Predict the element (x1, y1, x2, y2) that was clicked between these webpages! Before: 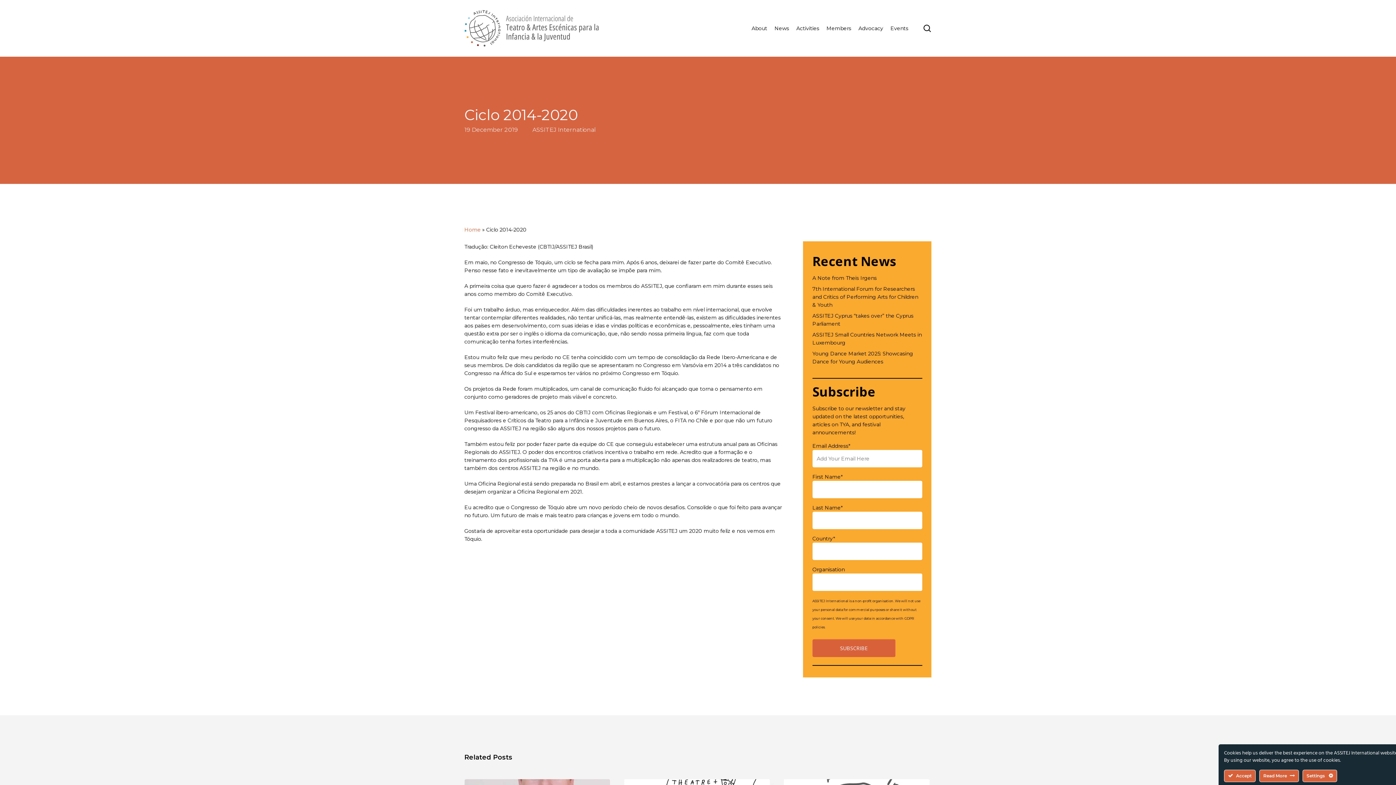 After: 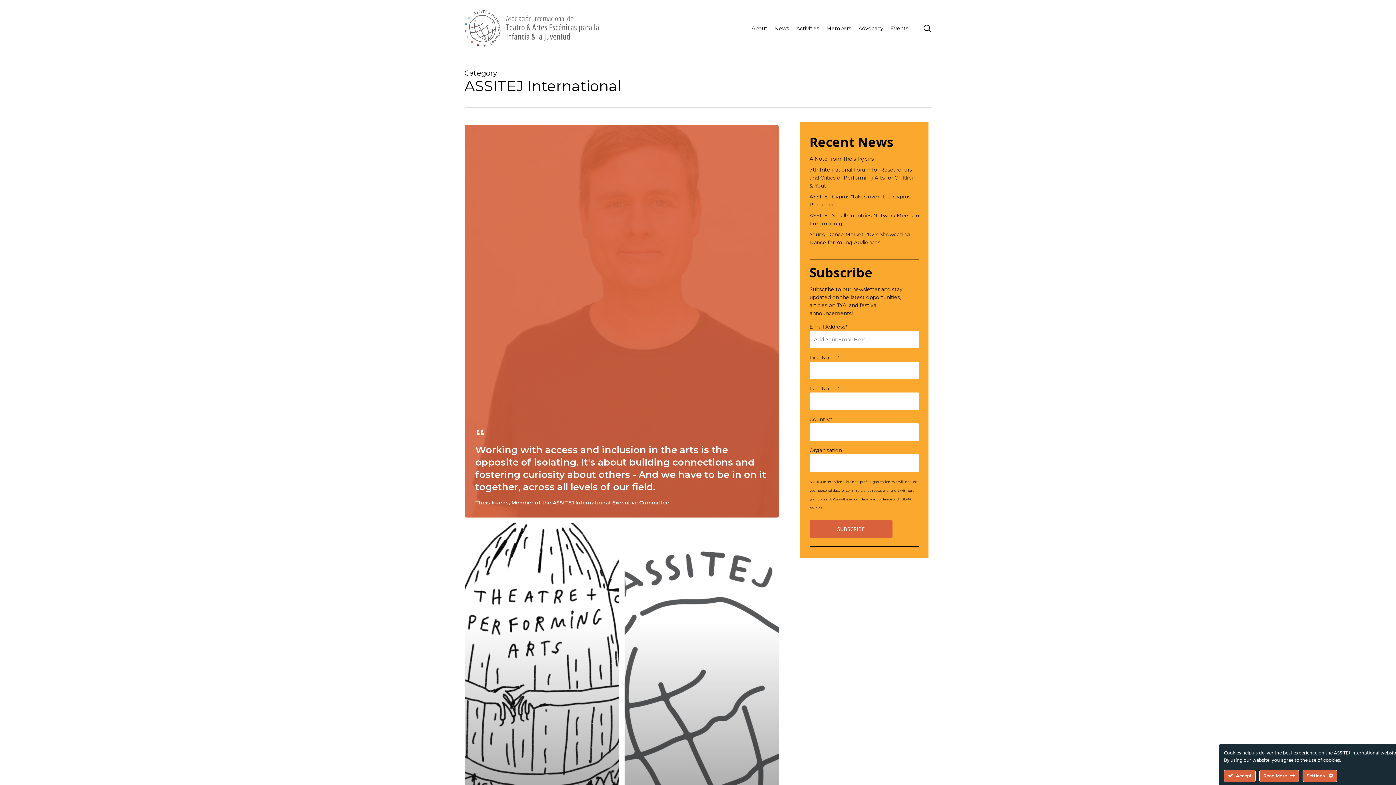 Action: label: ASSITEJ International bbox: (532, 126, 596, 133)